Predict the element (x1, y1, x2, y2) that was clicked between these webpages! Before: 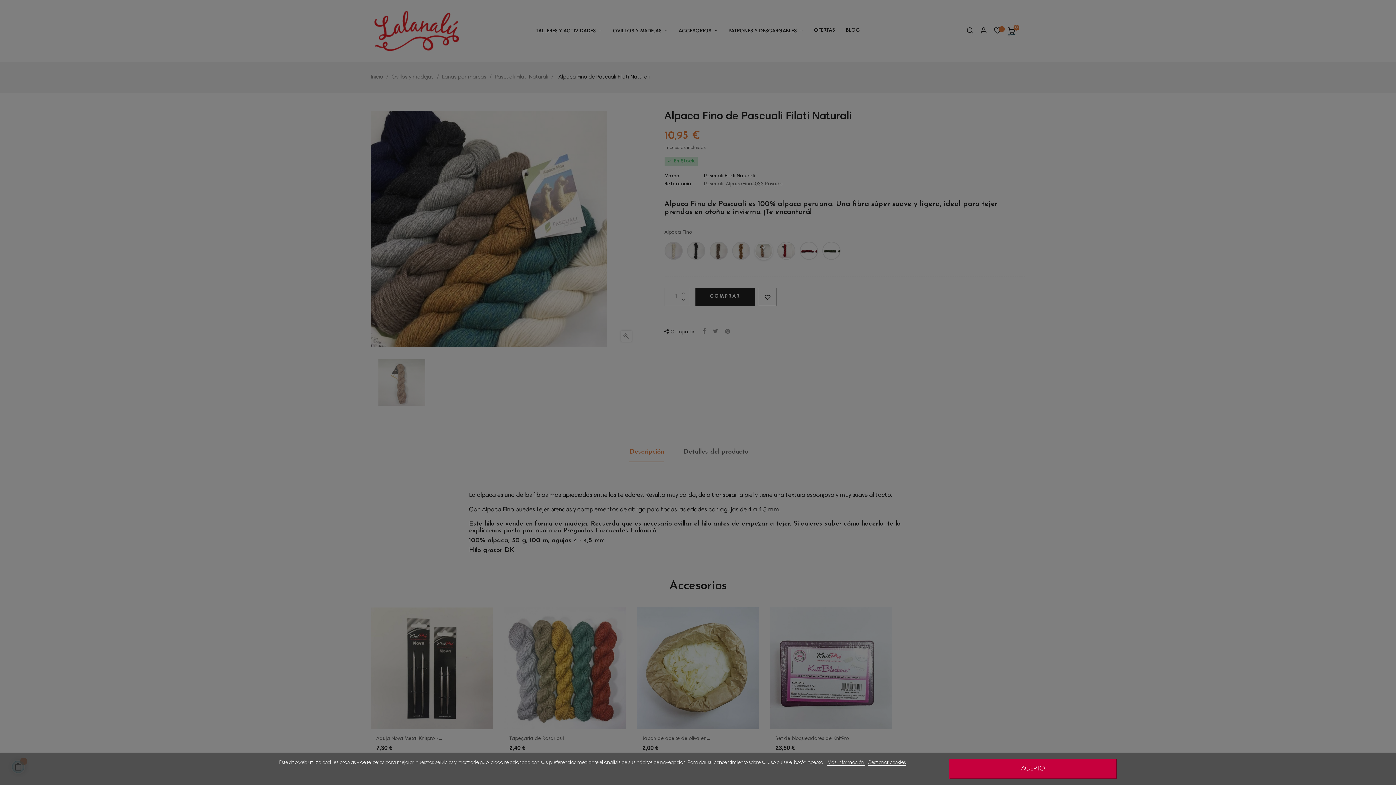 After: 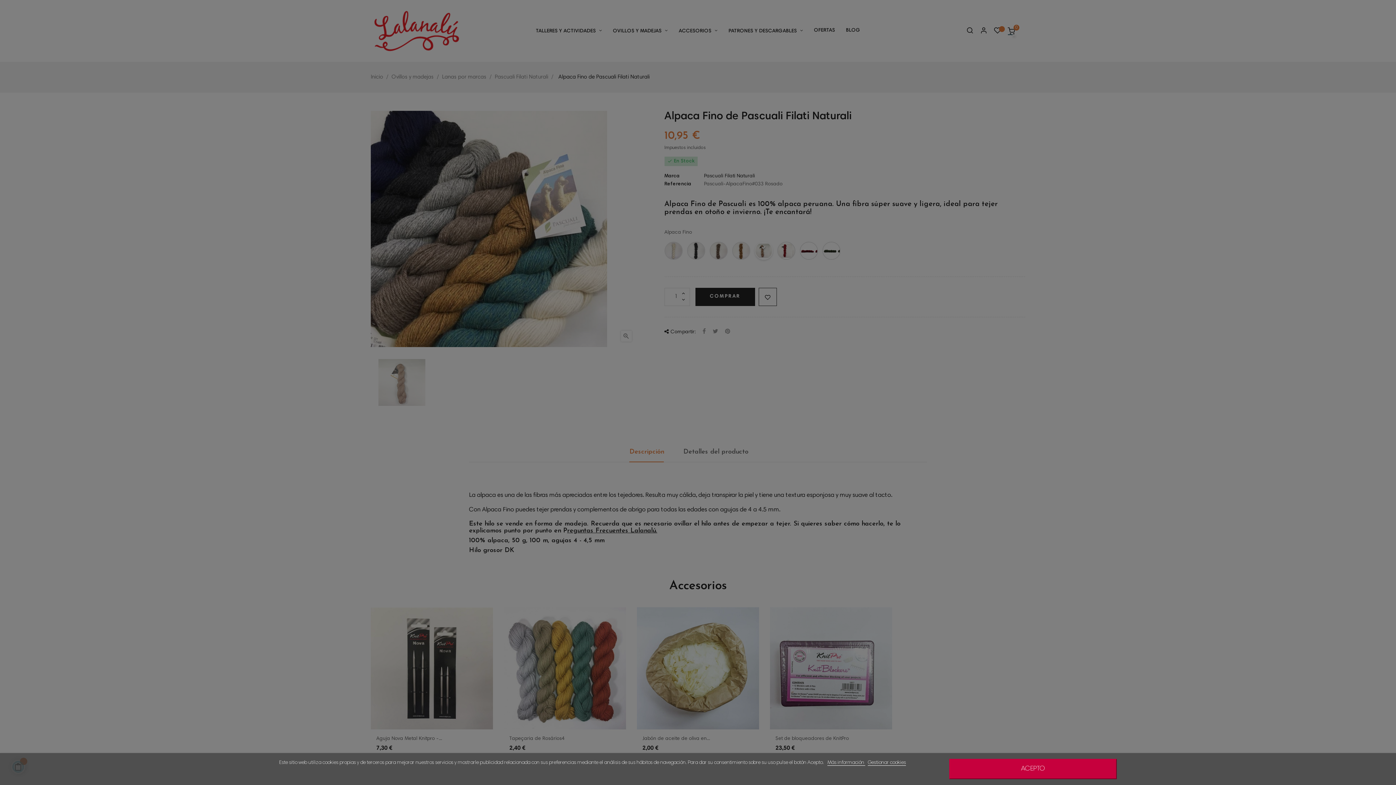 Action: bbox: (827, 760, 865, 766) label: Más información 